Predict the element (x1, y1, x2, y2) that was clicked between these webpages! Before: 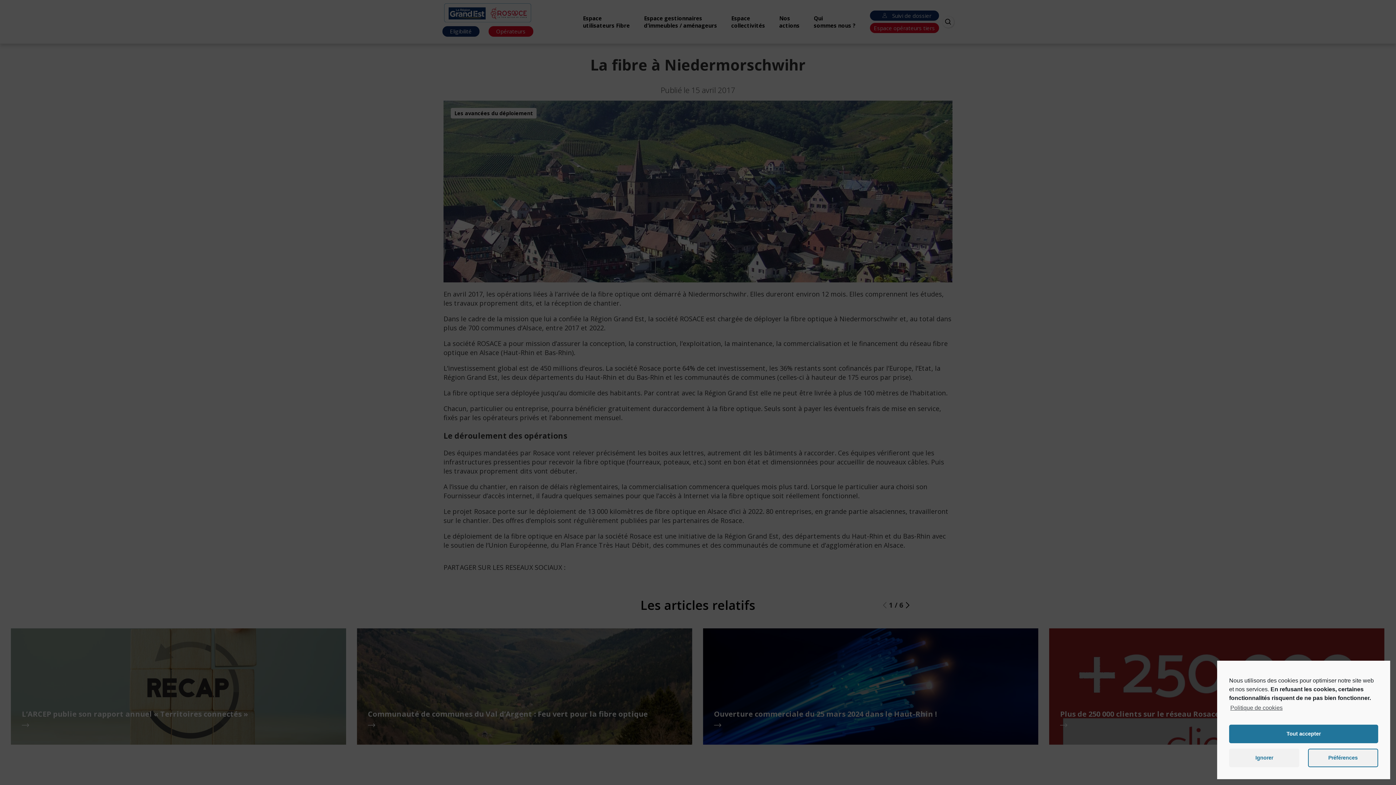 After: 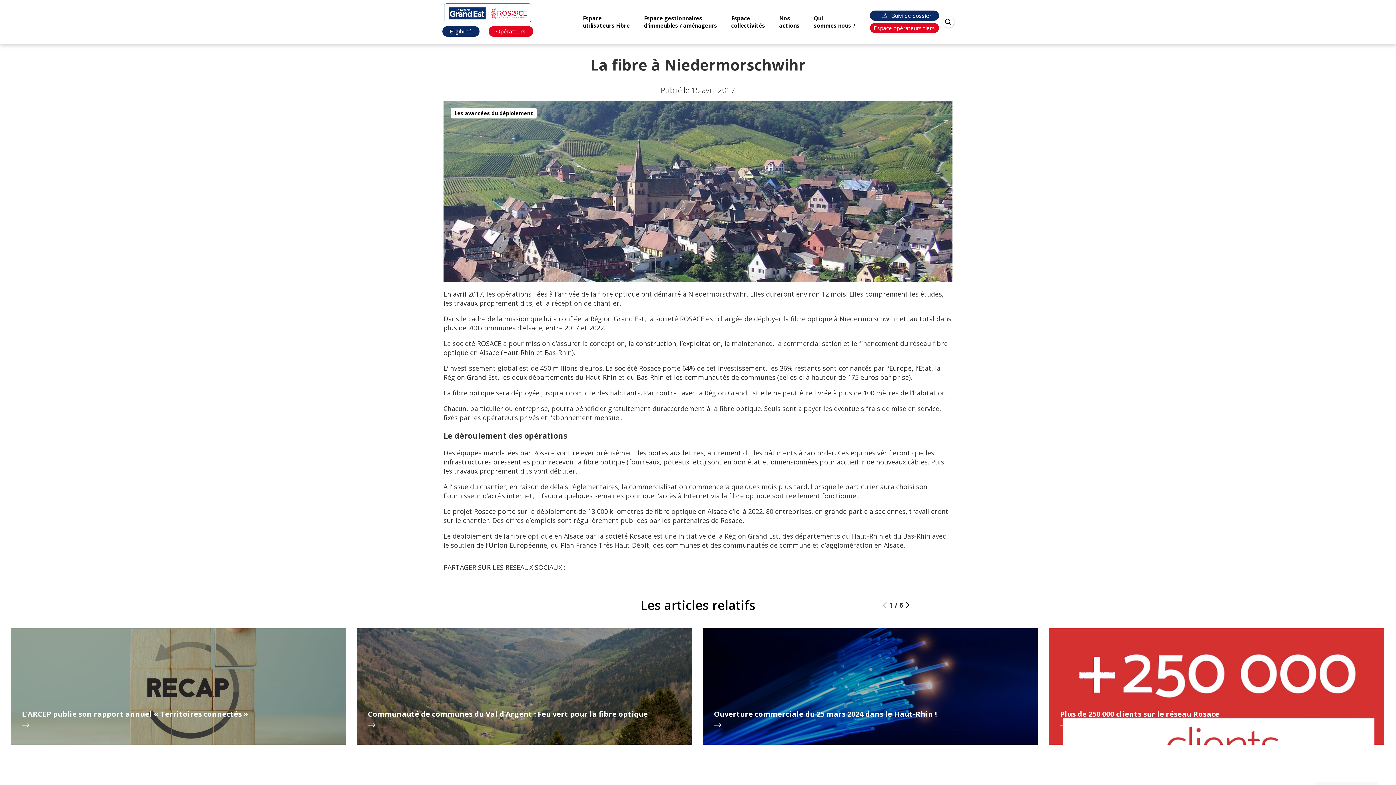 Action: bbox: (1229, 725, 1378, 743) label: Tout accepter